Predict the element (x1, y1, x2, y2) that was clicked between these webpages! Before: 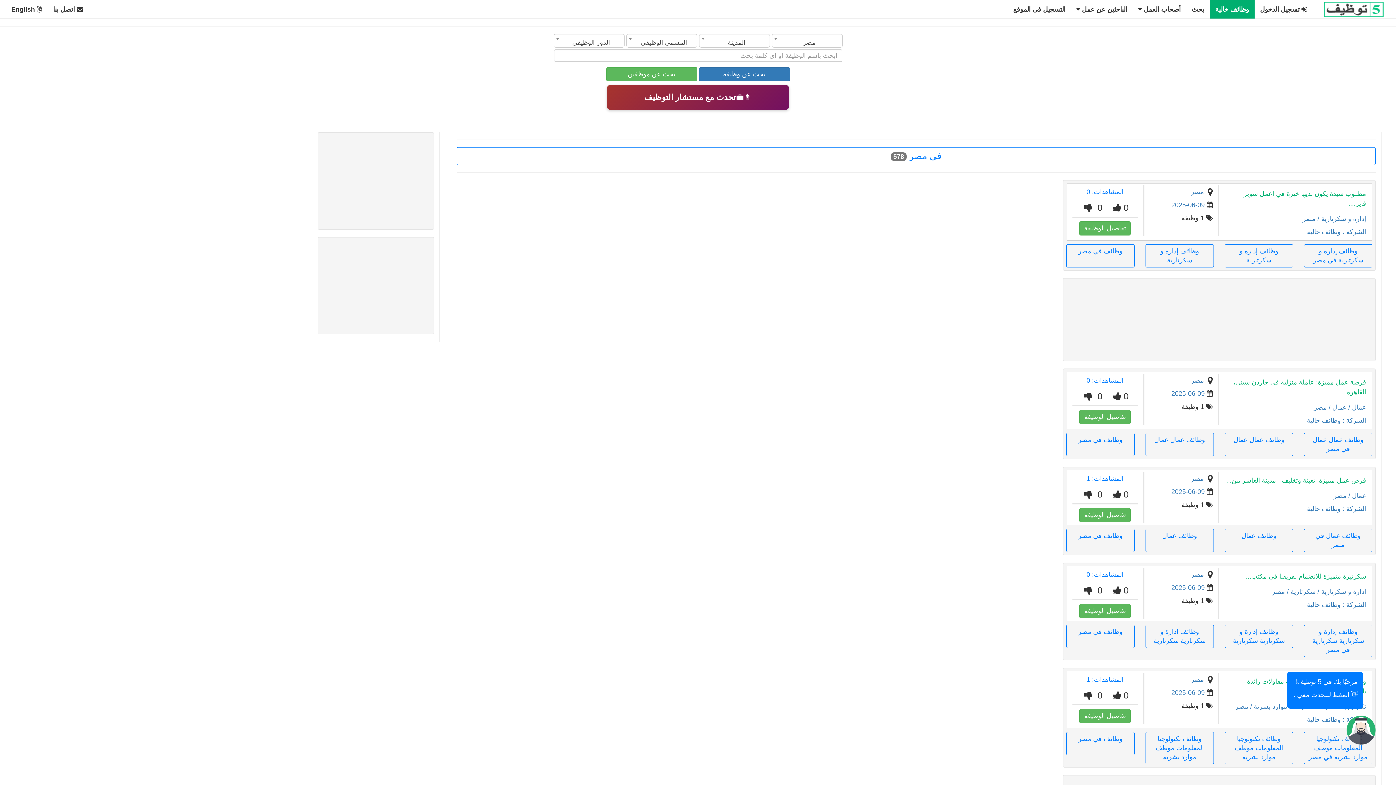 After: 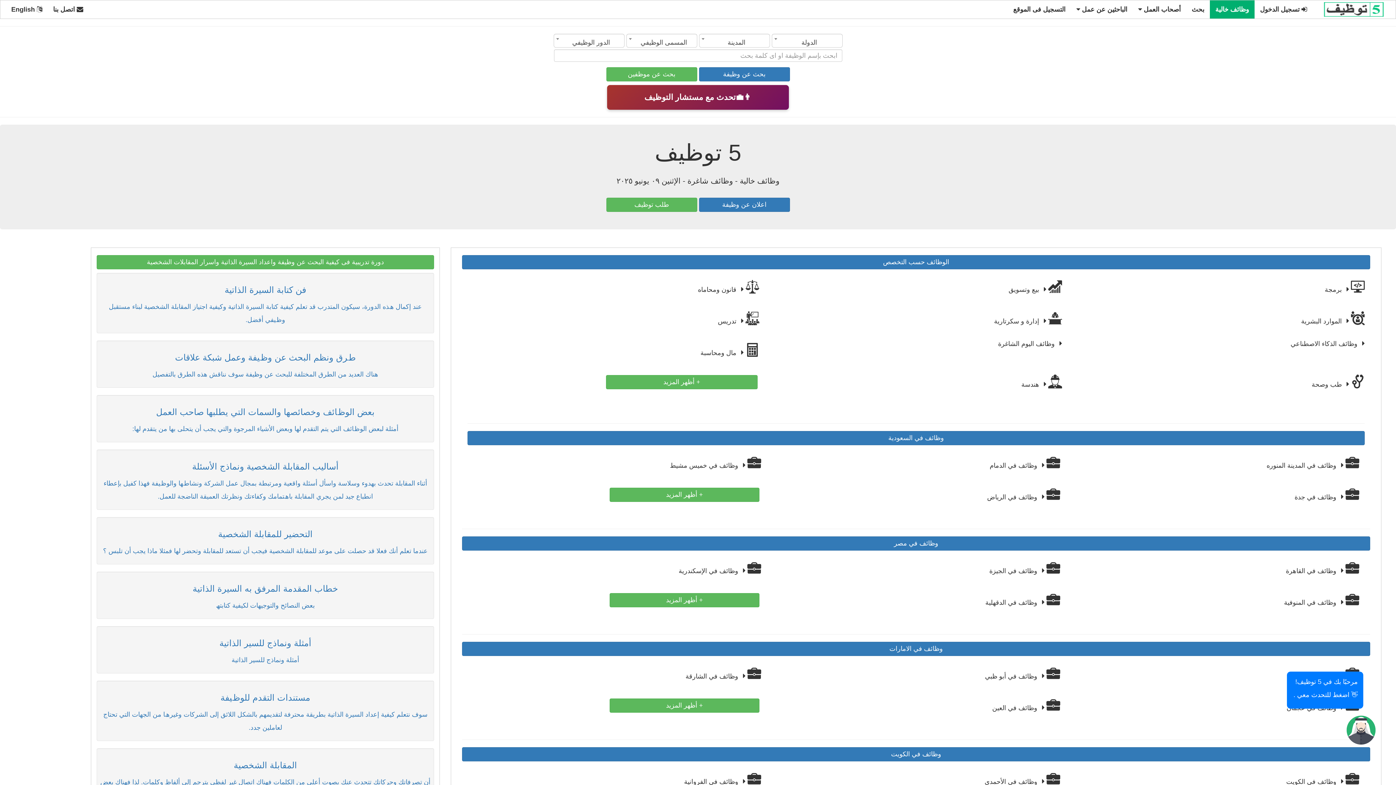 Action: bbox: (1312, 0, 1396, 18)